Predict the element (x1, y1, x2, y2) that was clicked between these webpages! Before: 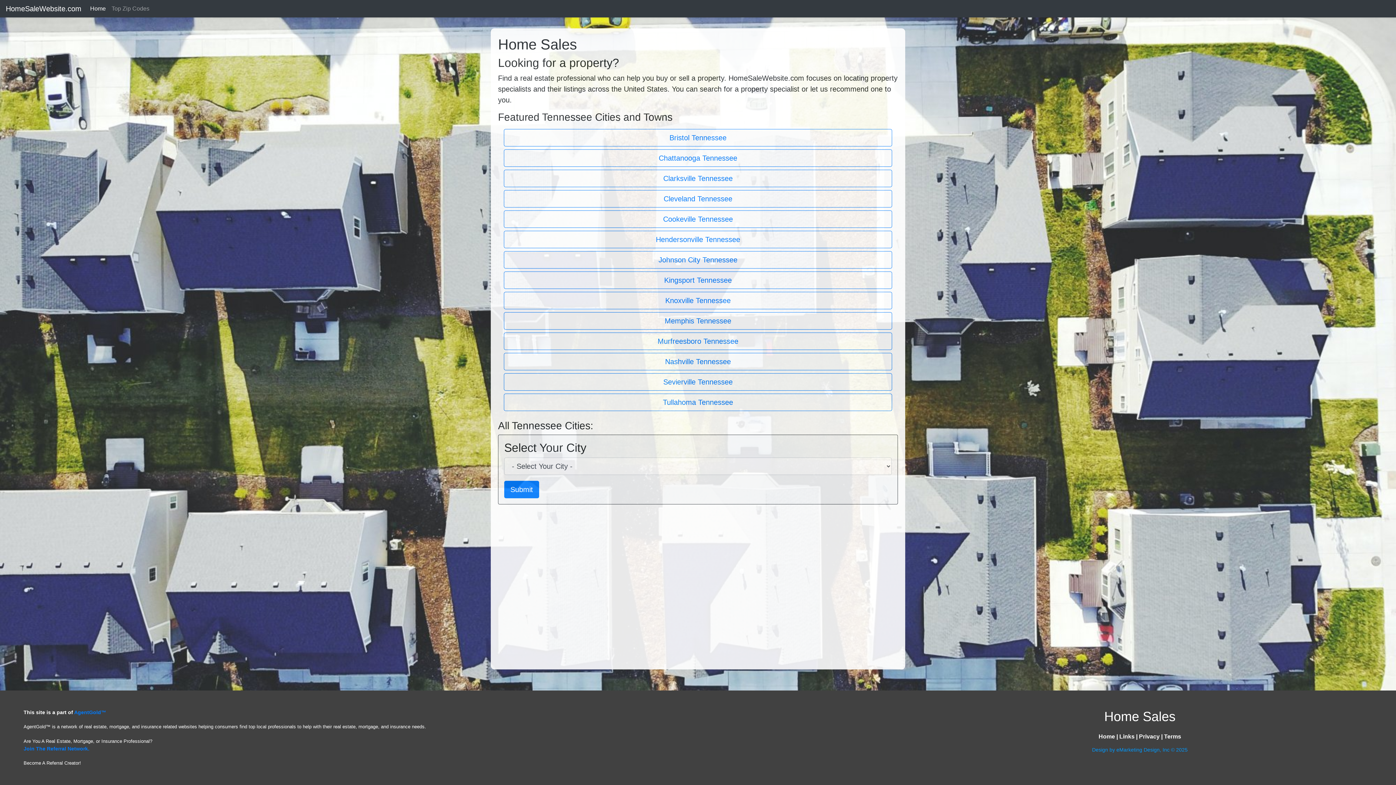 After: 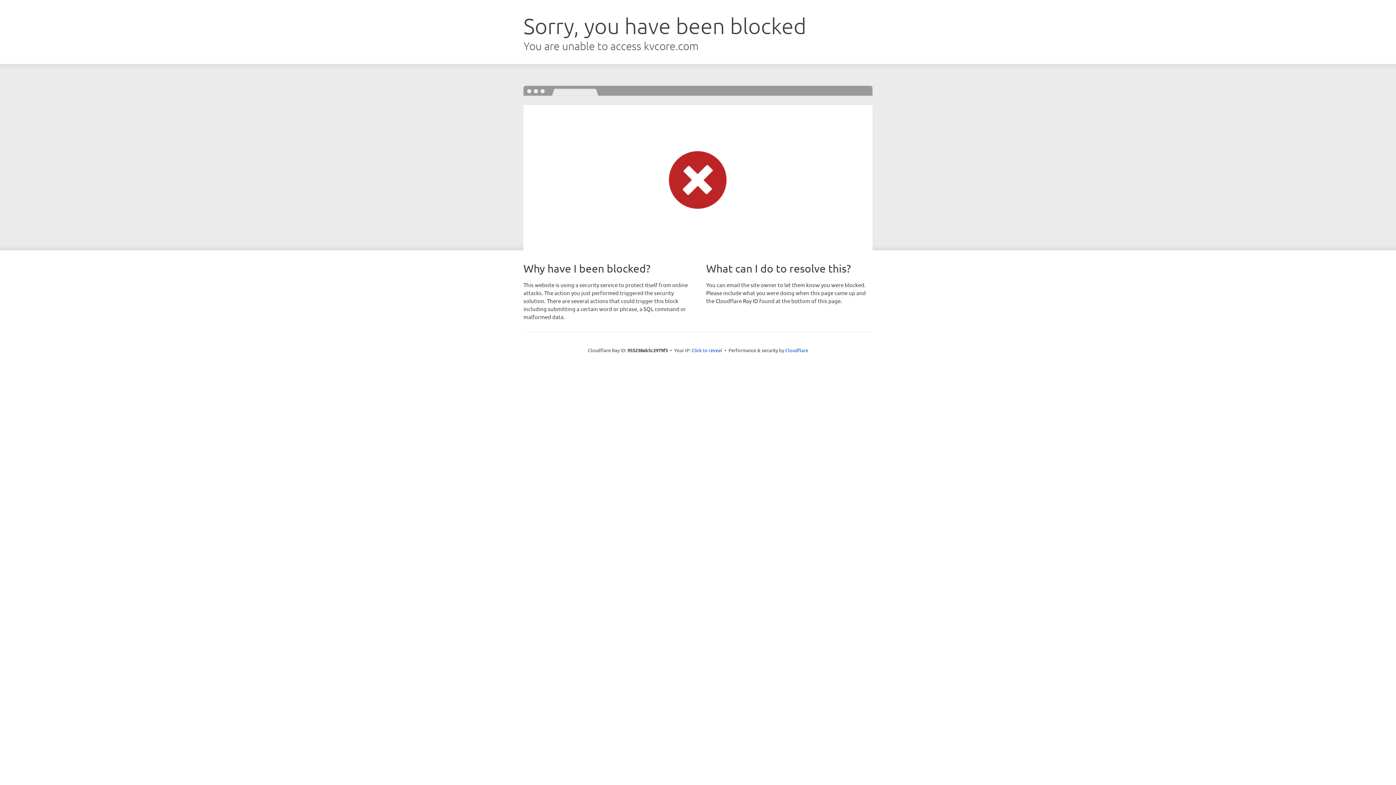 Action: bbox: (504, 230, 892, 248) label: Hendersonville Tennessee